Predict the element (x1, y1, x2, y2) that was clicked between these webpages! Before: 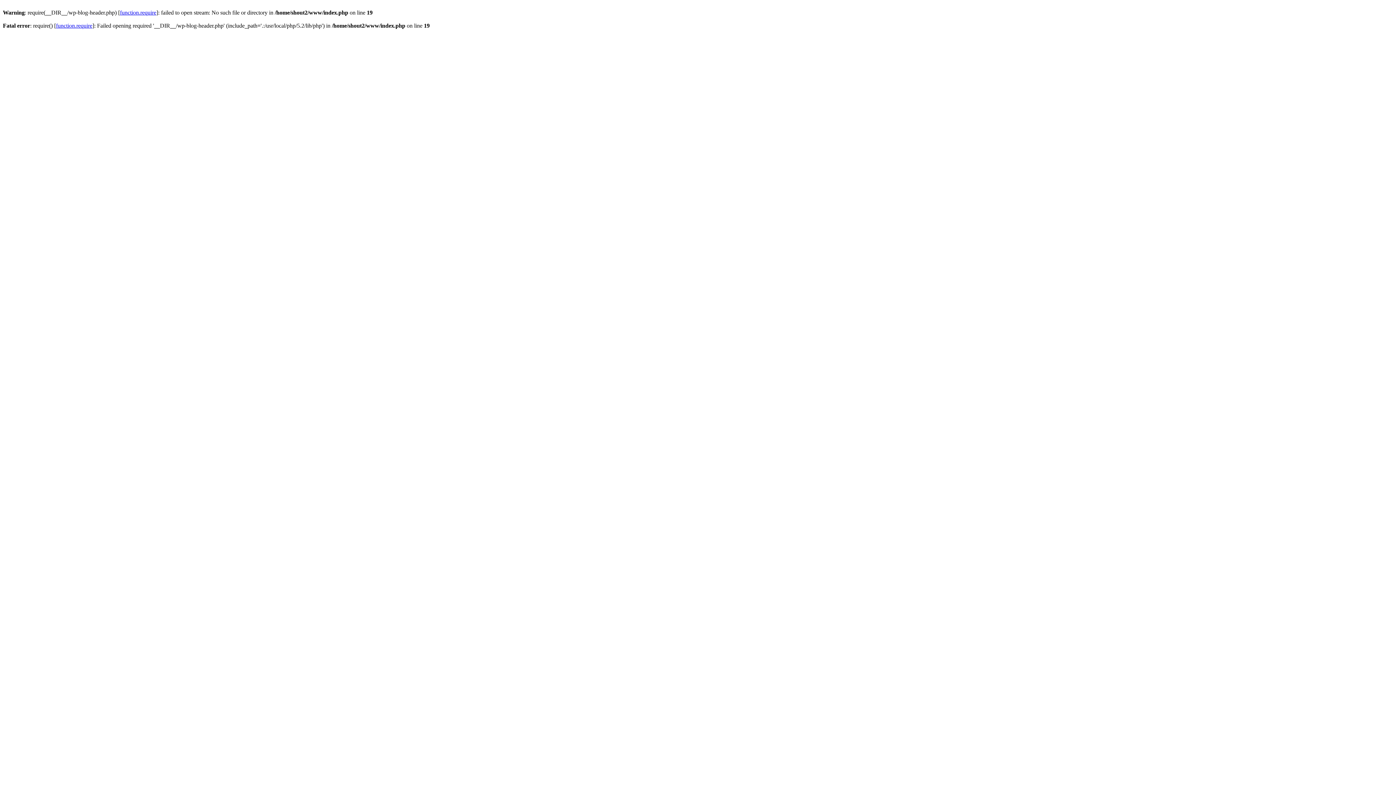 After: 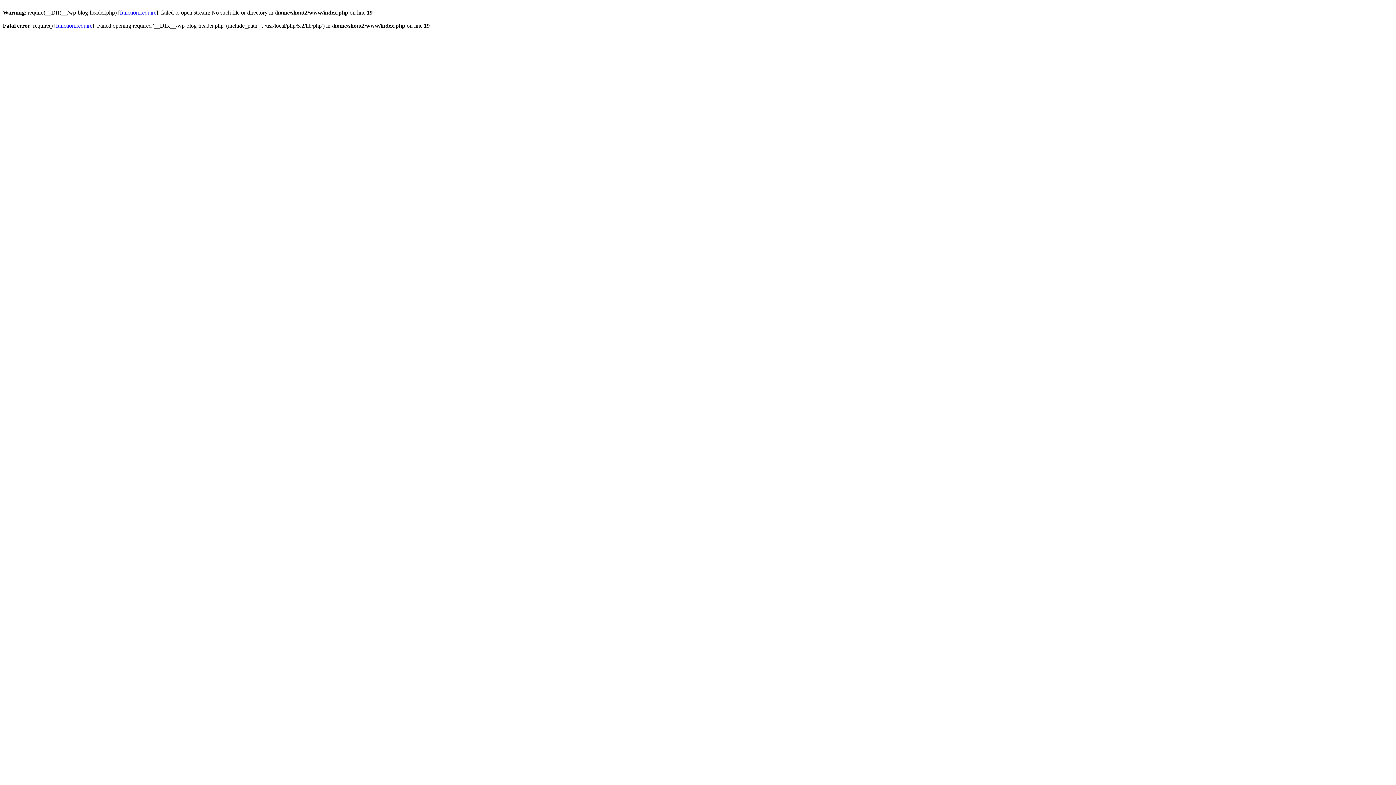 Action: bbox: (120, 9, 156, 15) label: function.require